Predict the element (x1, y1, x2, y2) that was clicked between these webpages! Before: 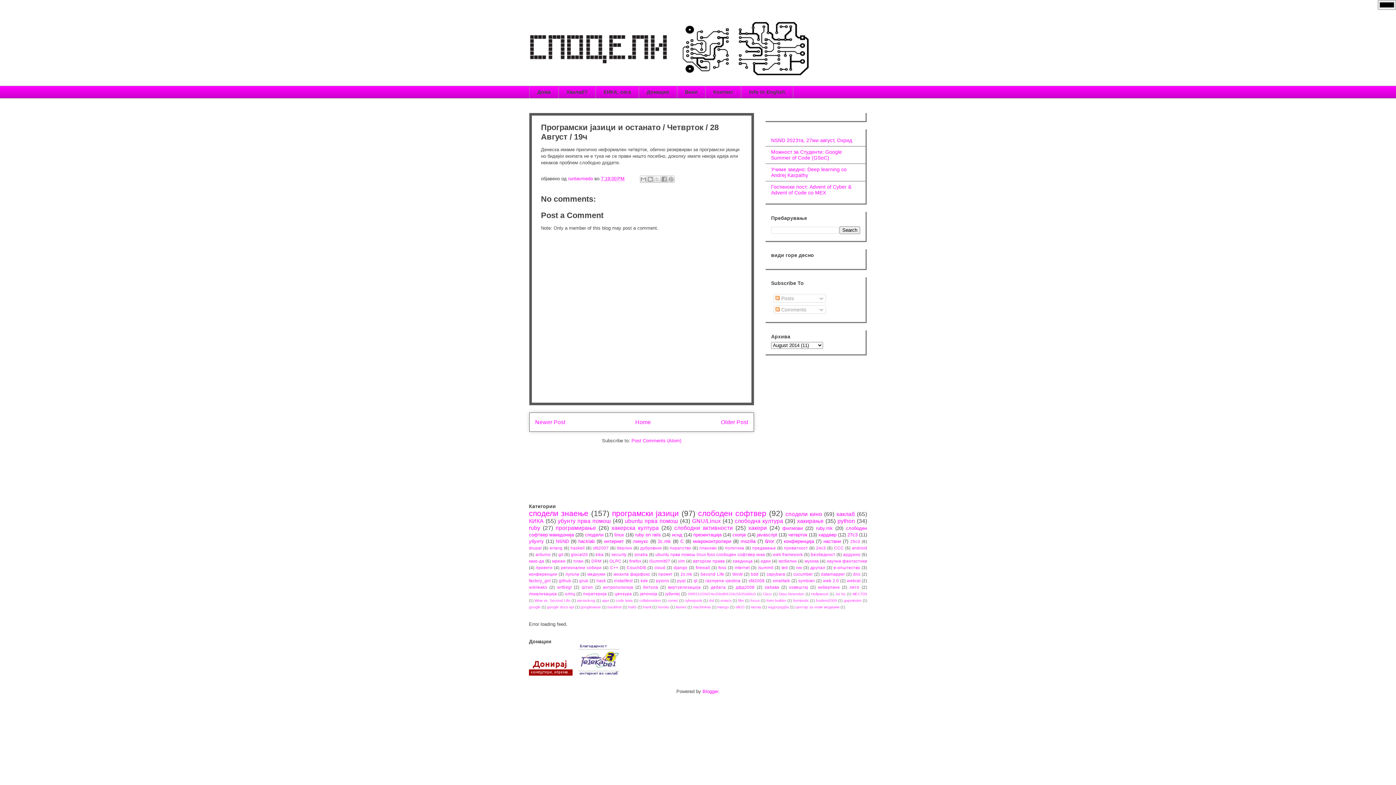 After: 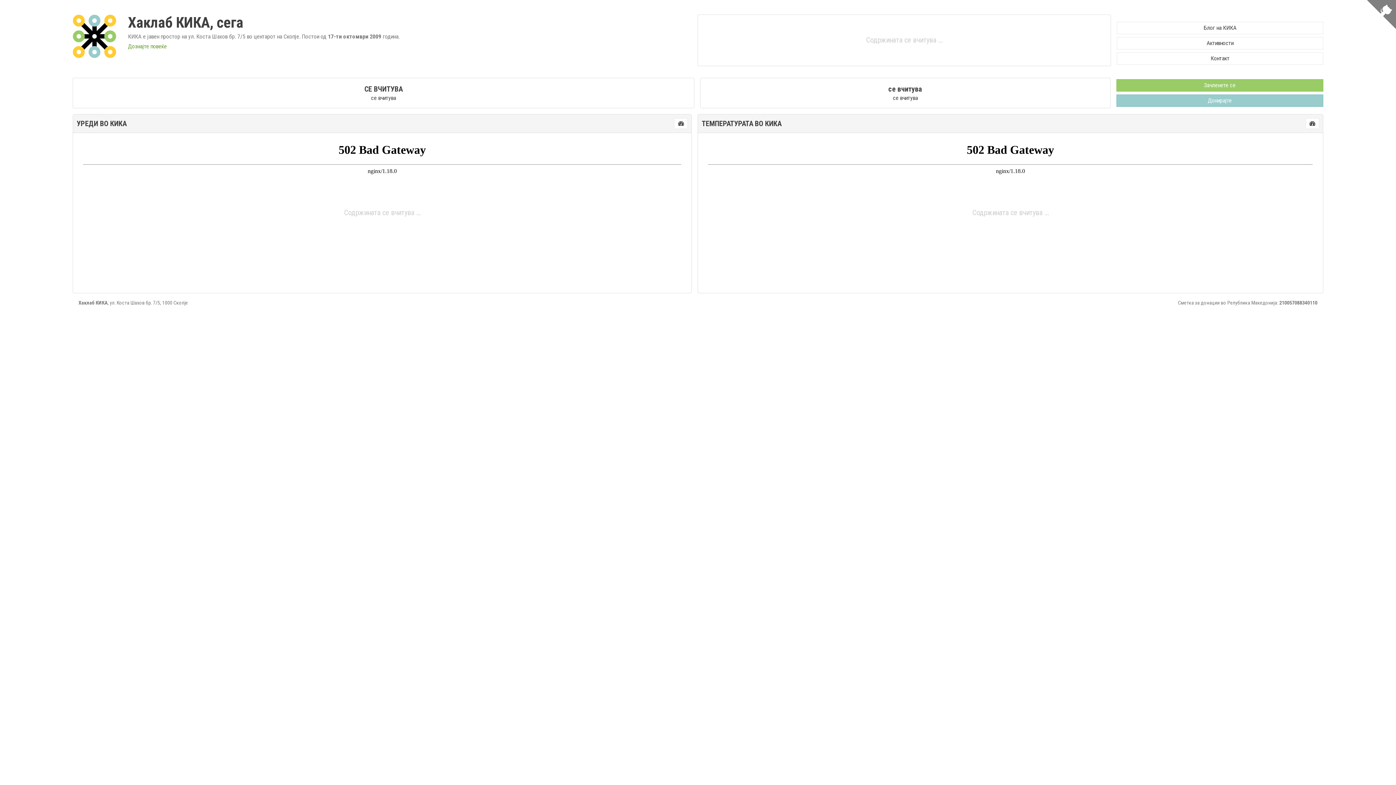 Action: label: КИКА, сега bbox: (595, 85, 638, 98)